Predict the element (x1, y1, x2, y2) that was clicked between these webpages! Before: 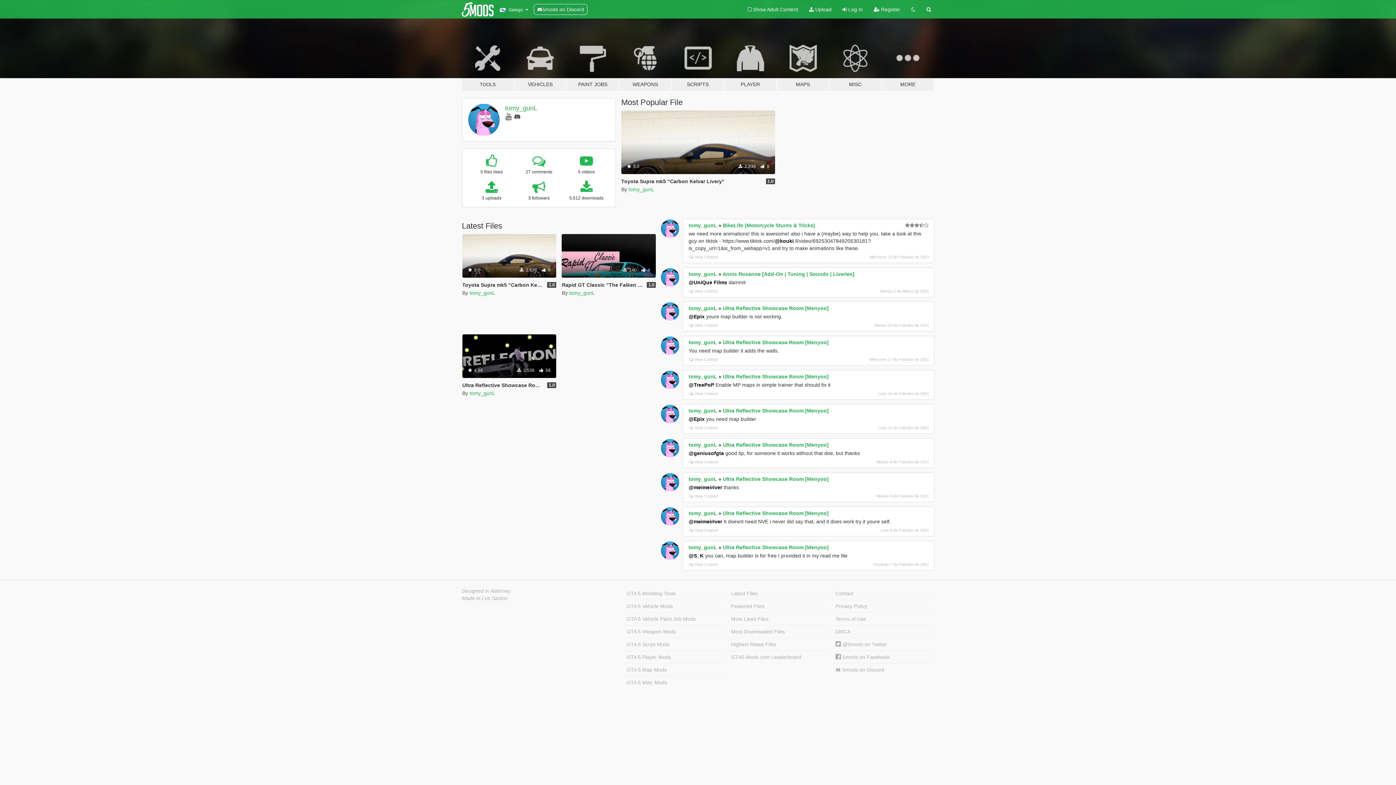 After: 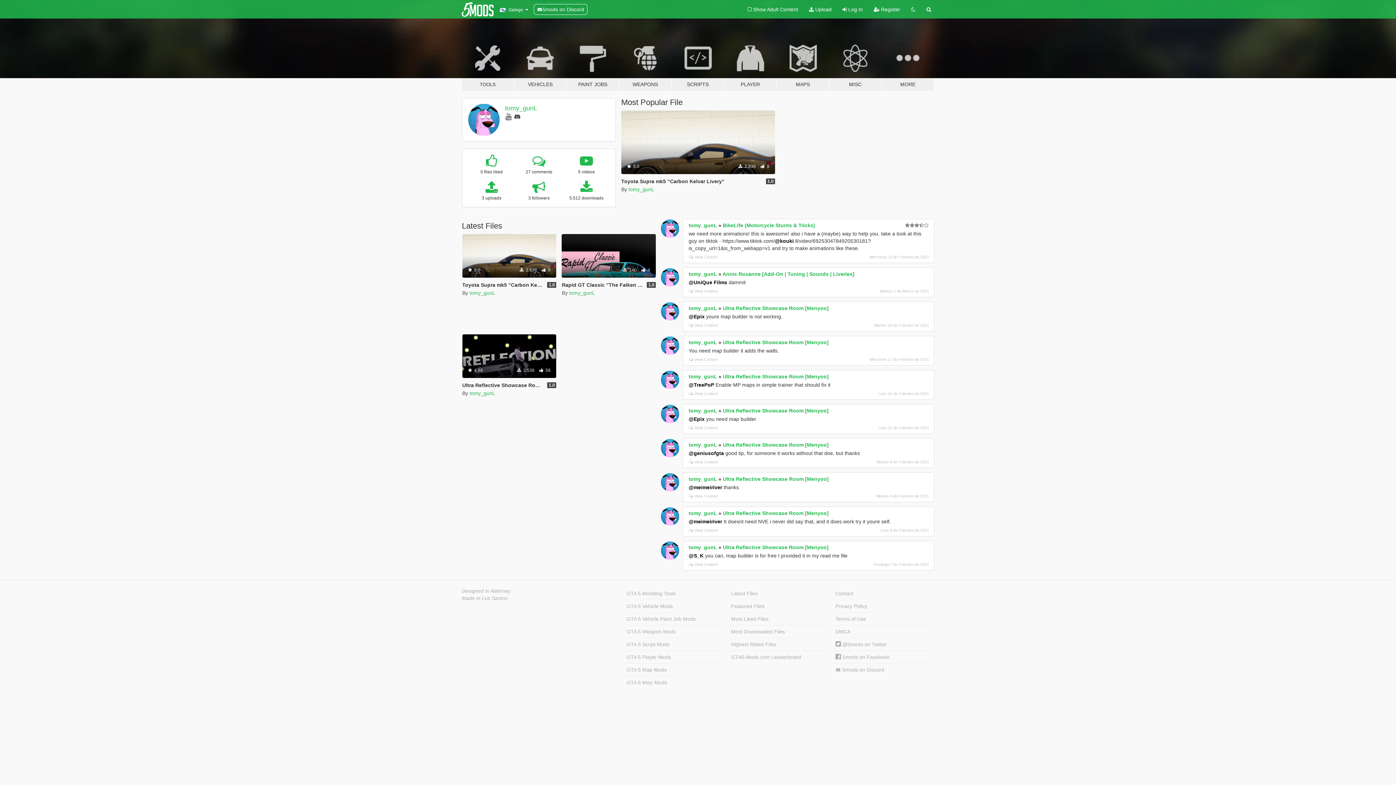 Action: bbox: (628, 186, 654, 192) label: tomy_gunL